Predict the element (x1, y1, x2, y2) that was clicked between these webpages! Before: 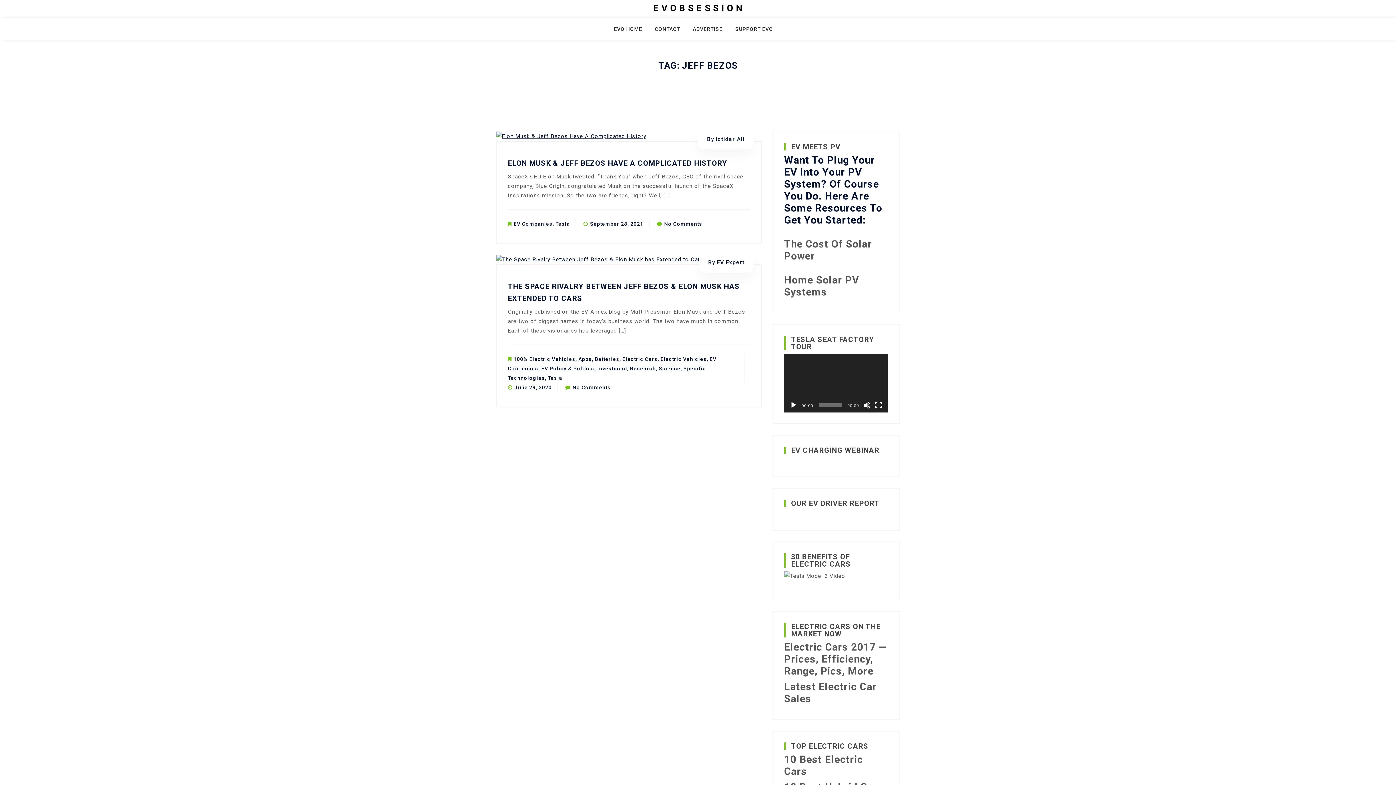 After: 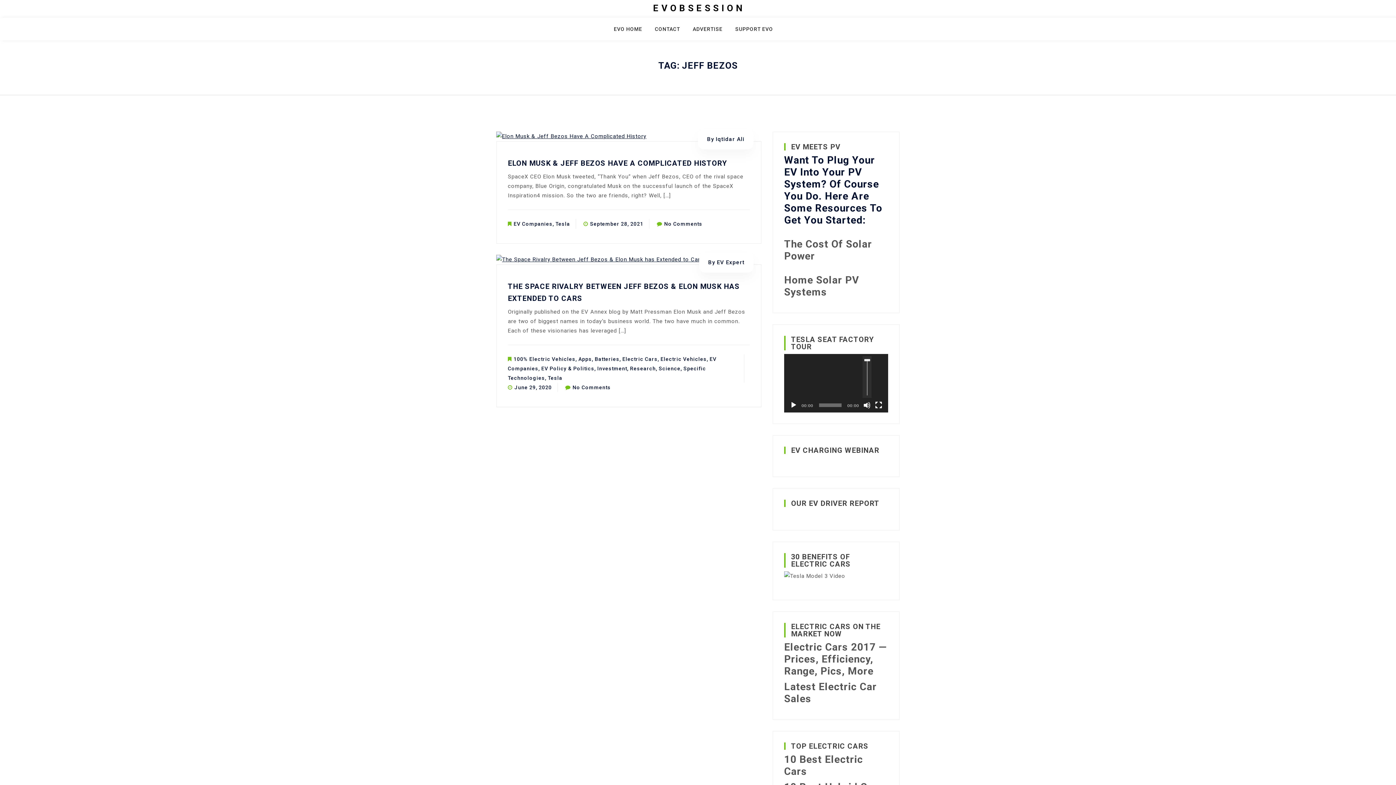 Action: bbox: (863, 401, 870, 409) label: Mute